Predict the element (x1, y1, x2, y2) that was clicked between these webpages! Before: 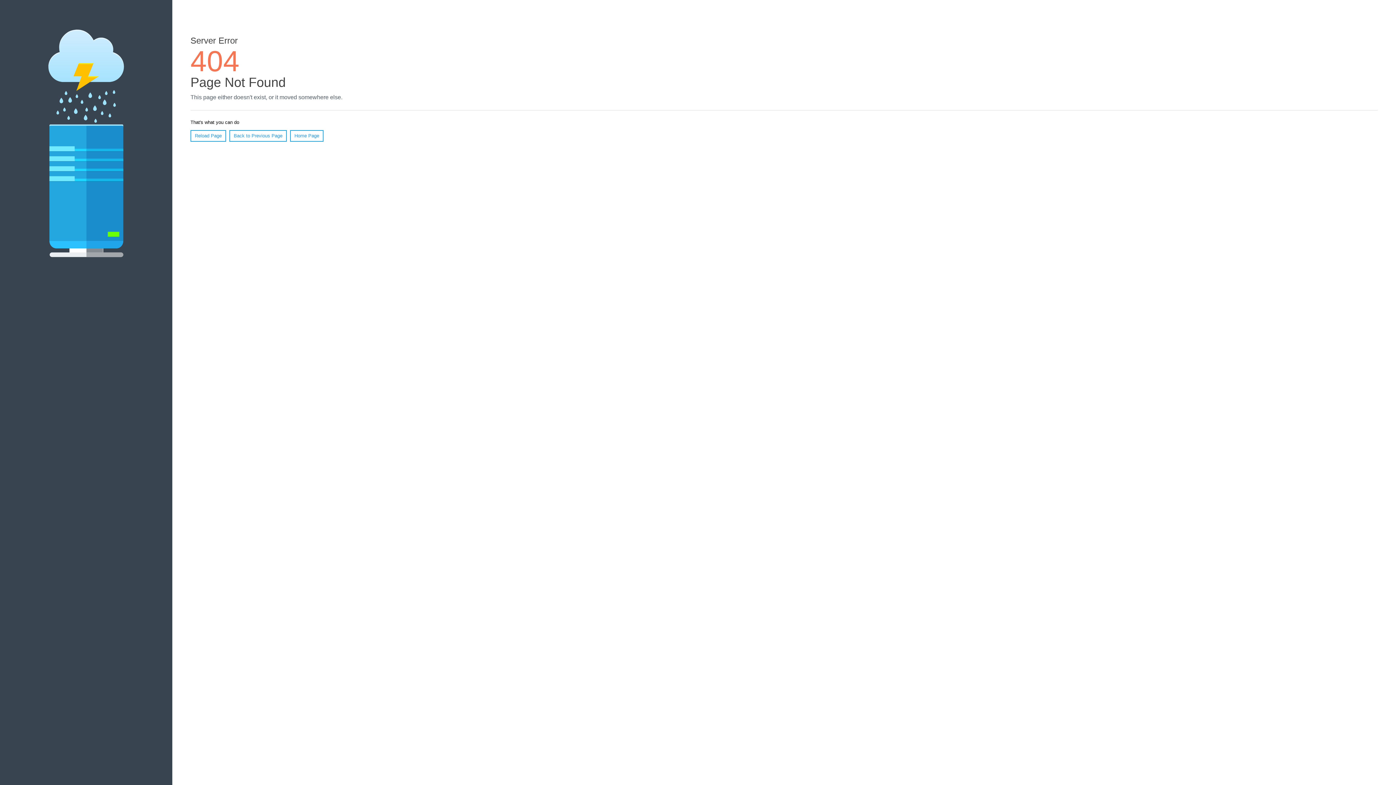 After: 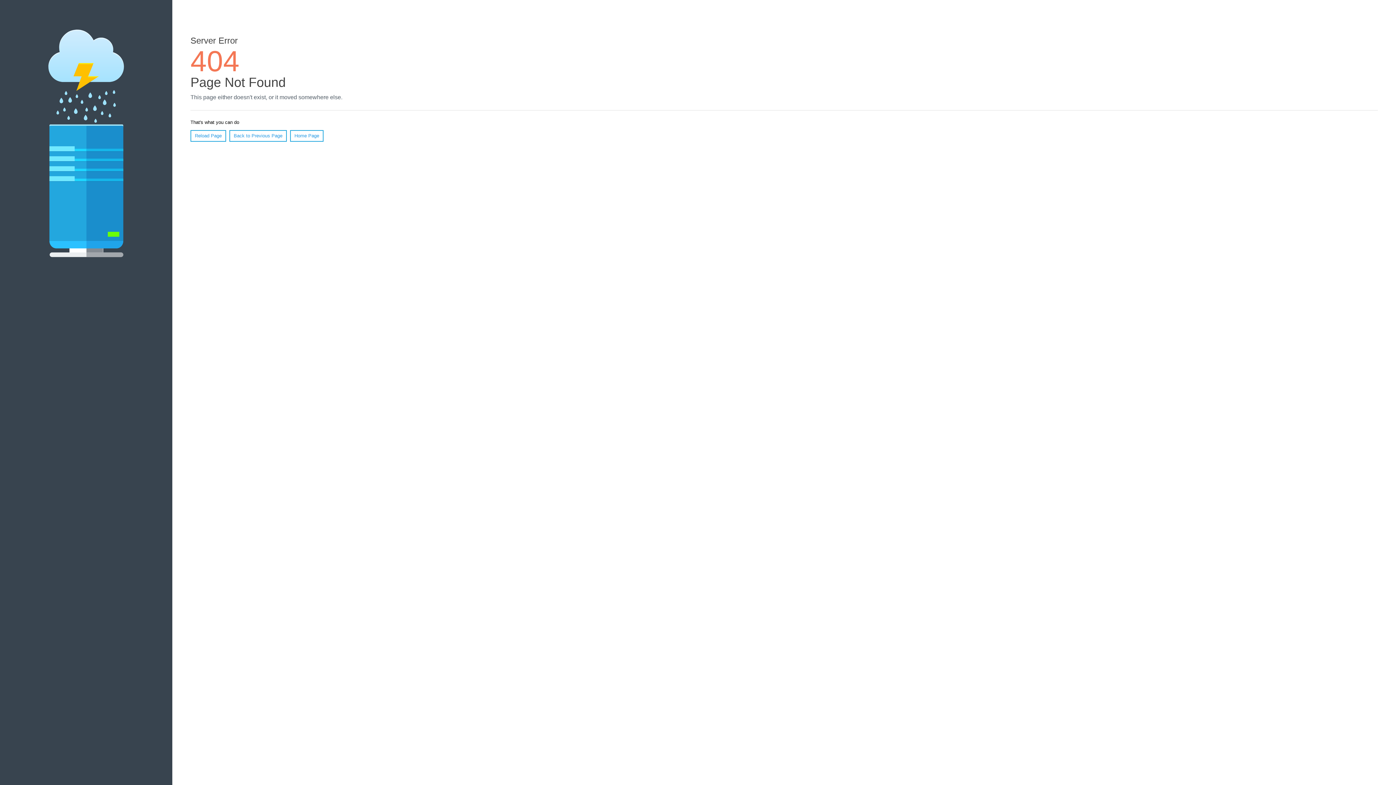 Action: label: Reload Page bbox: (190, 130, 226, 141)